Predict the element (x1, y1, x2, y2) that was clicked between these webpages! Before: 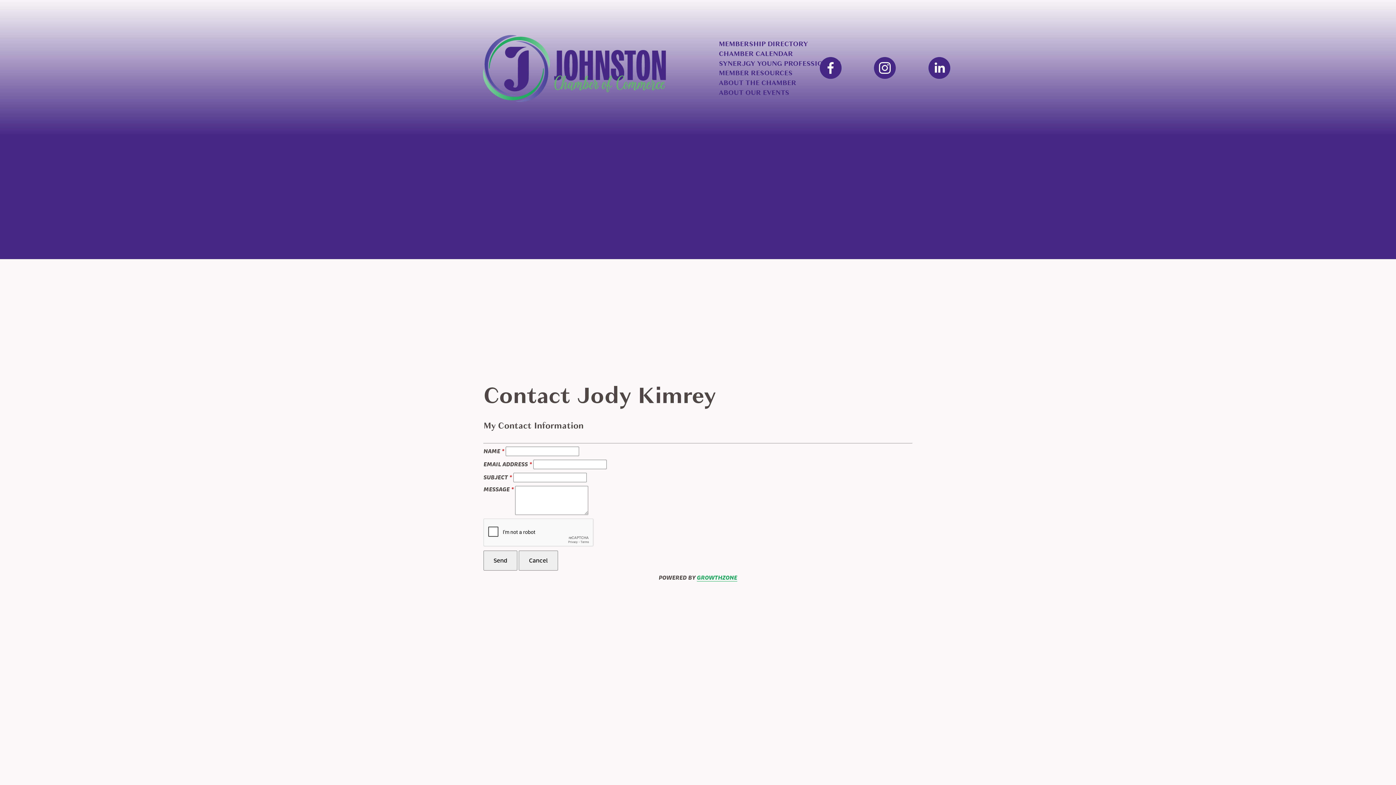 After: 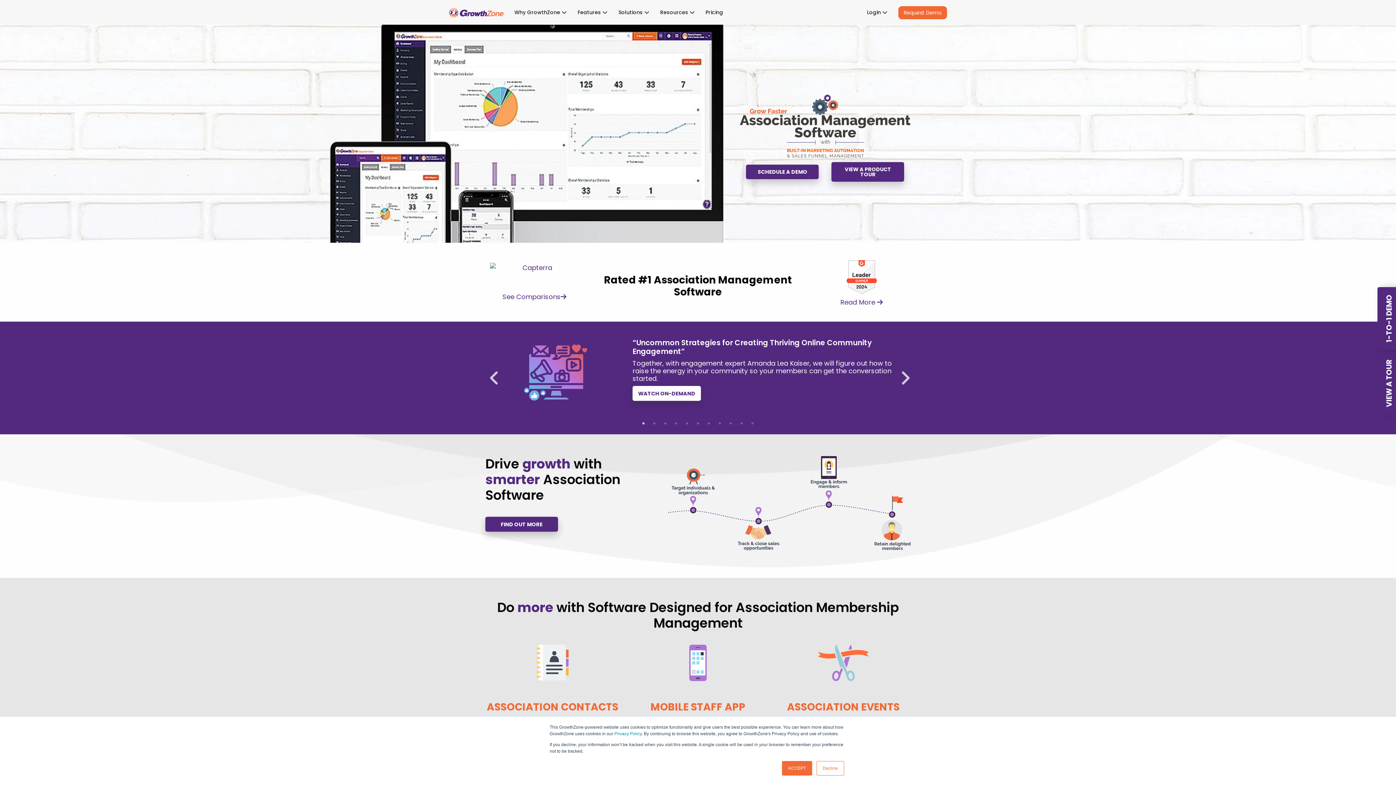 Action: bbox: (697, 574, 737, 581) label: GROWTHZONE